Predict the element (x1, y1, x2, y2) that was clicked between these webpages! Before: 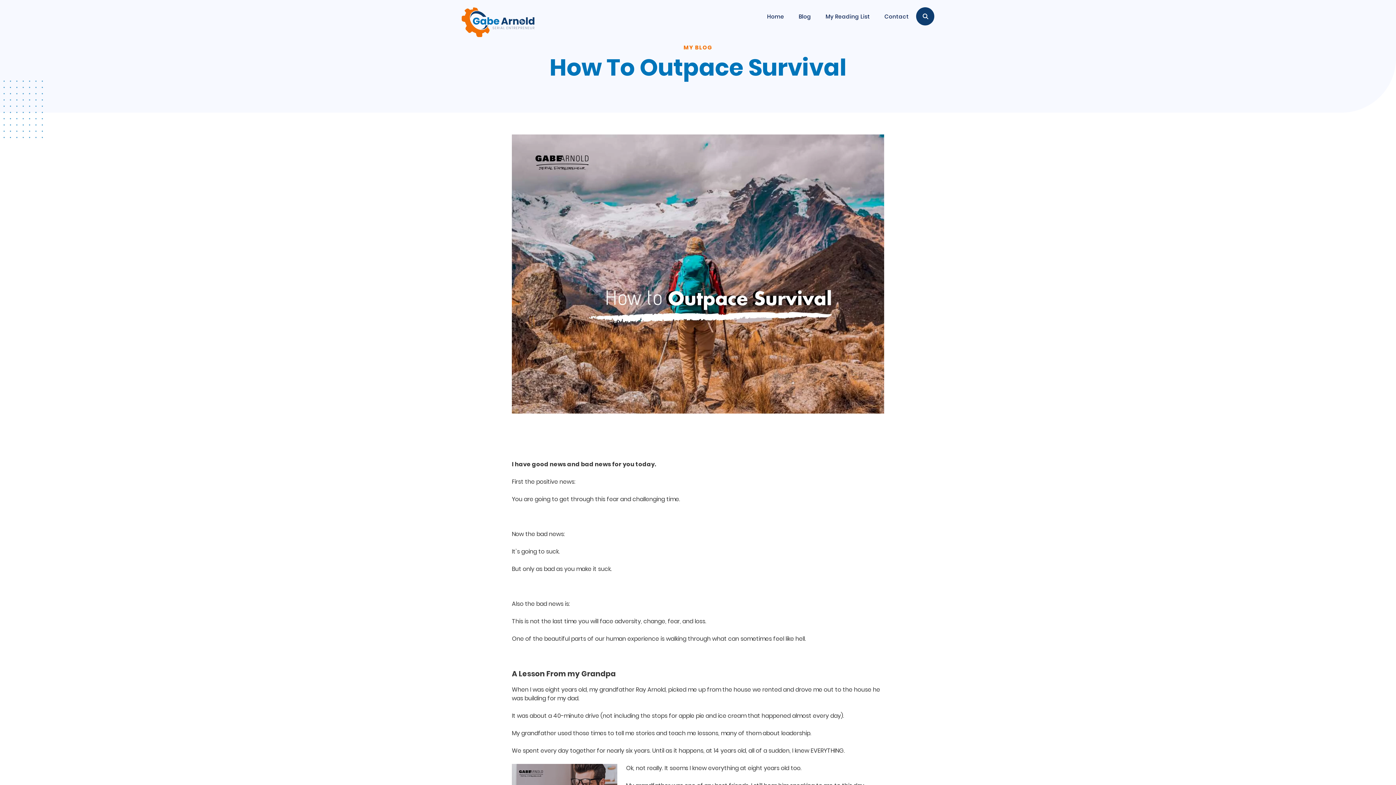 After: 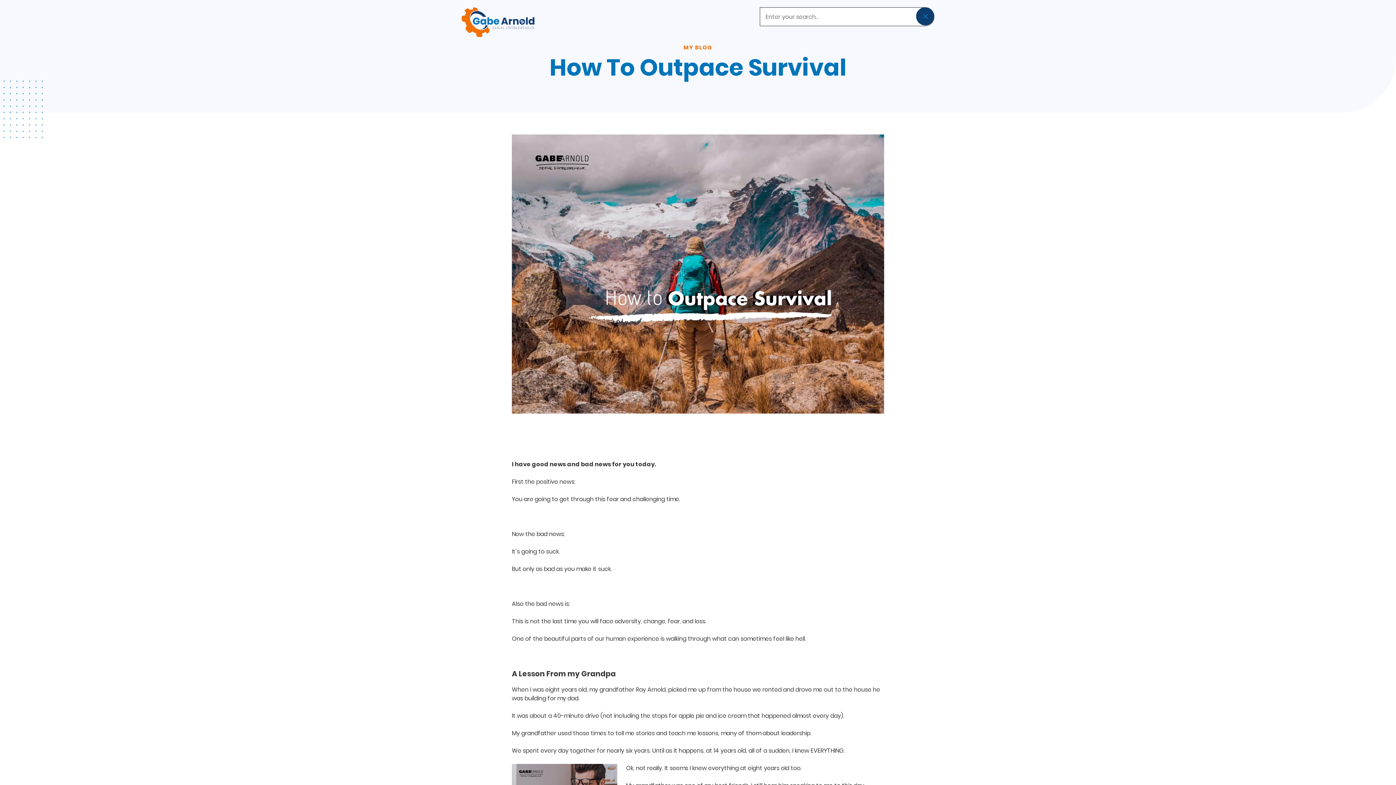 Action: bbox: (916, 7, 934, 26) label: Open Search Bar